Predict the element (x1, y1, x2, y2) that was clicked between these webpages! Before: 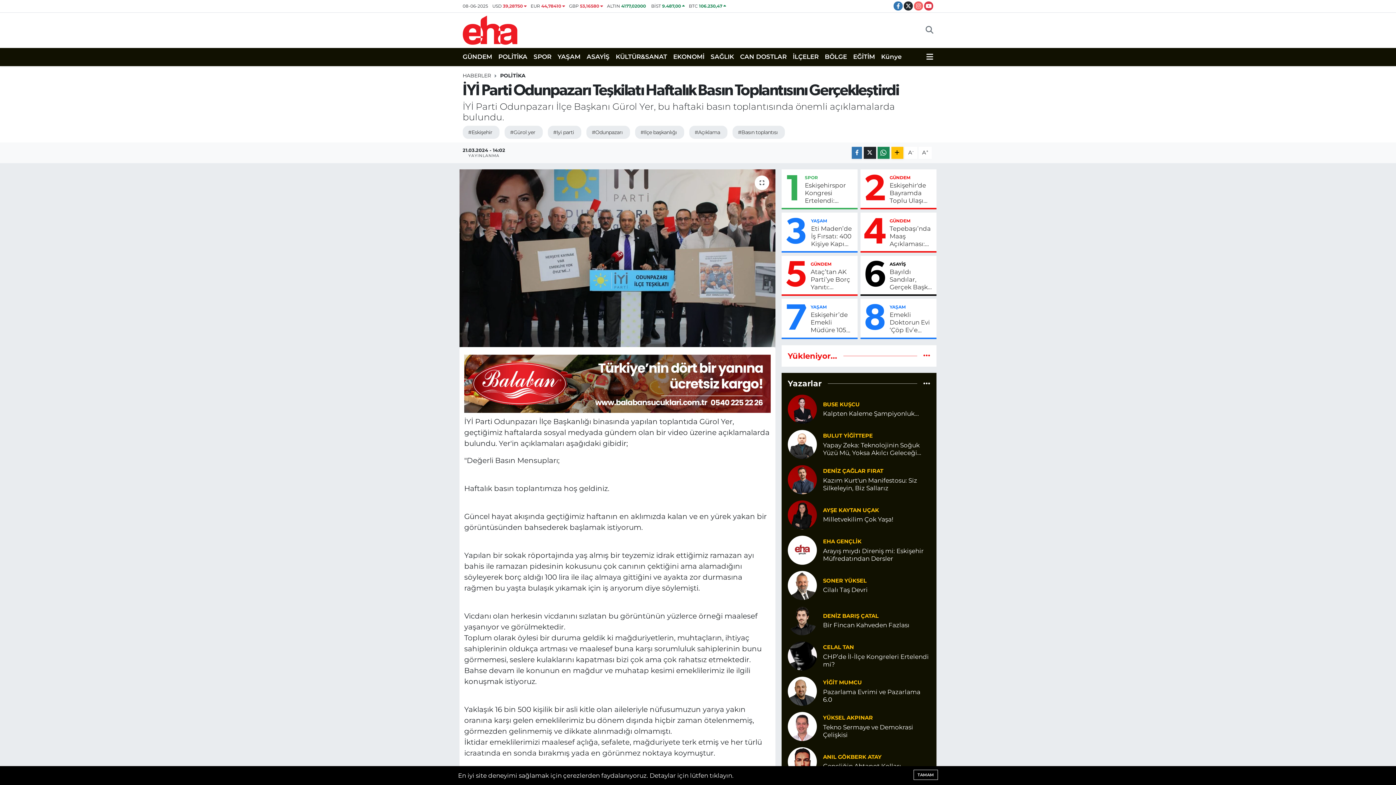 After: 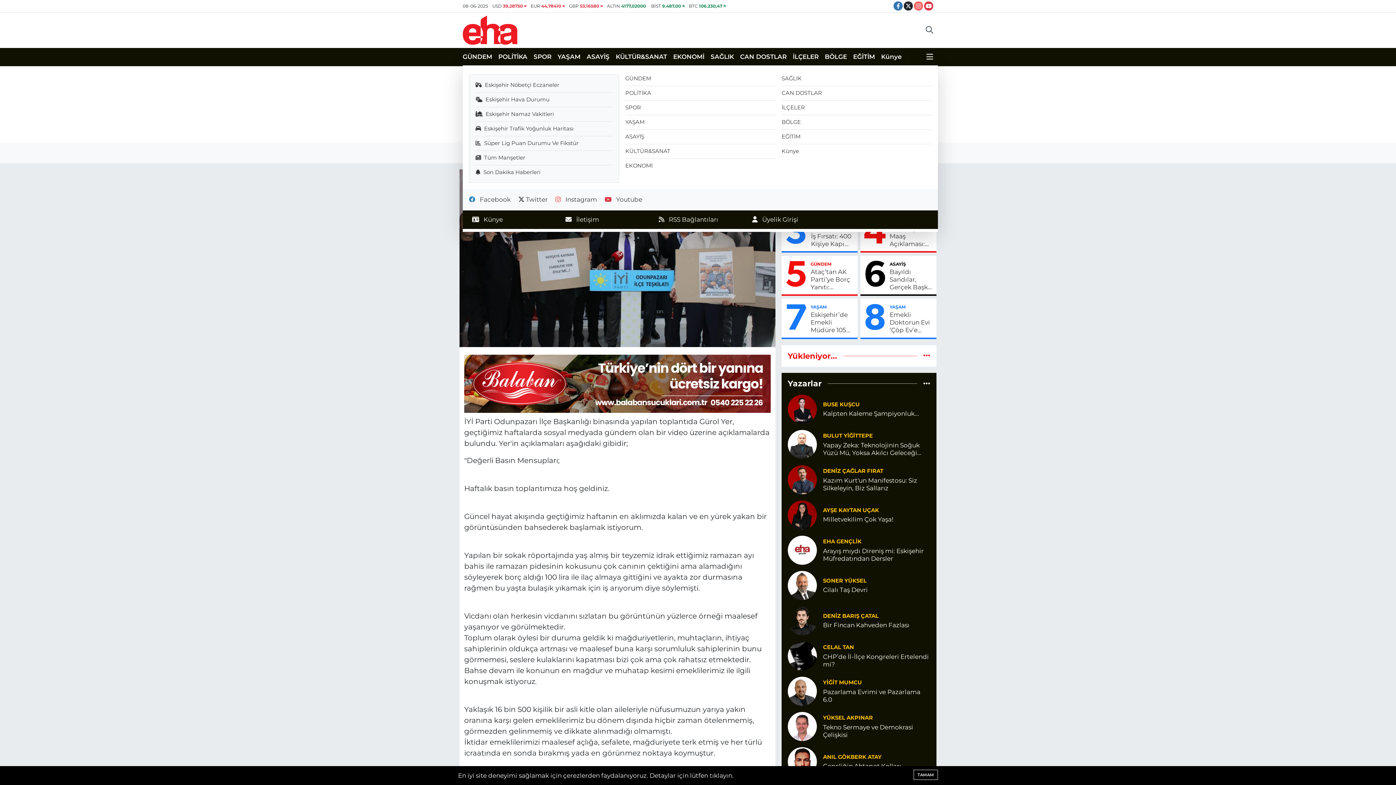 Action: bbox: (926, 52, 933, 61)